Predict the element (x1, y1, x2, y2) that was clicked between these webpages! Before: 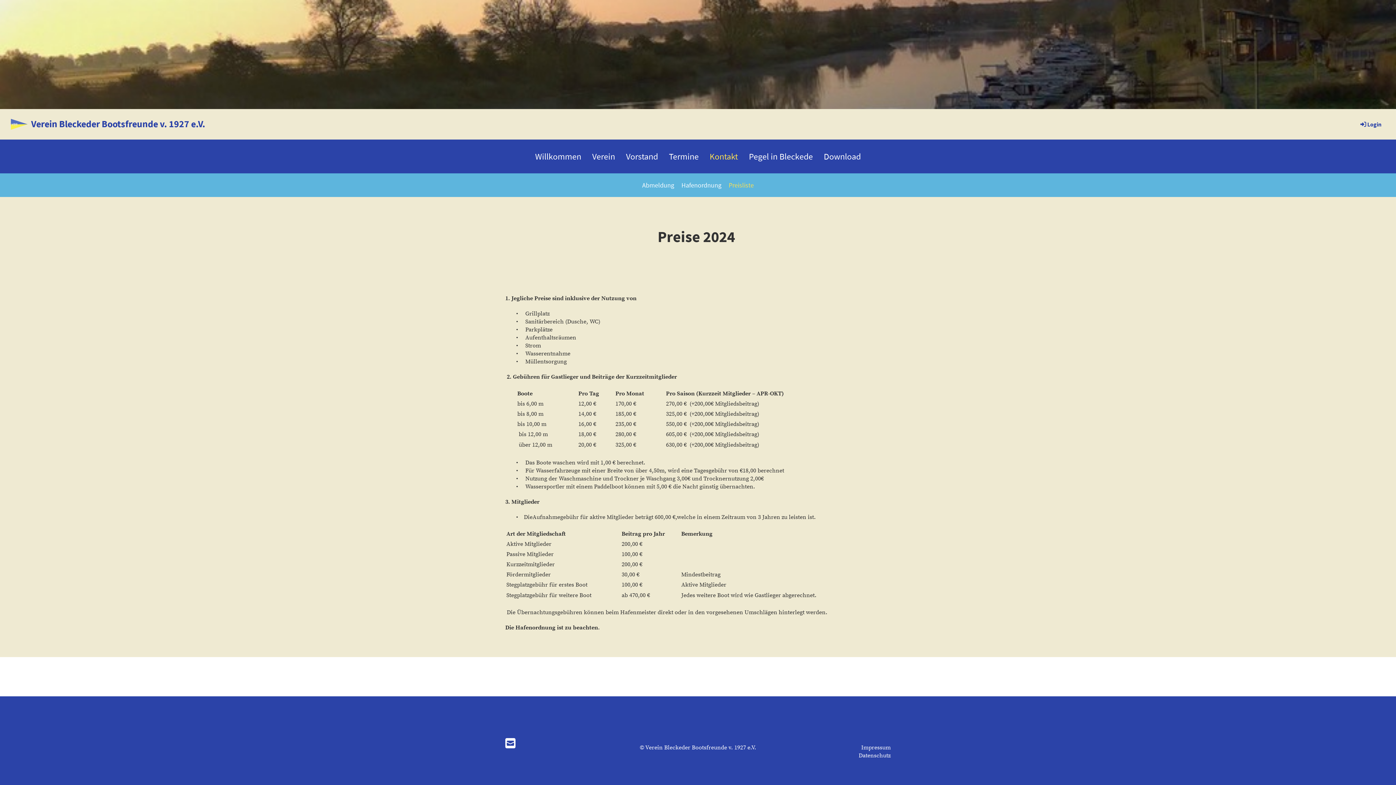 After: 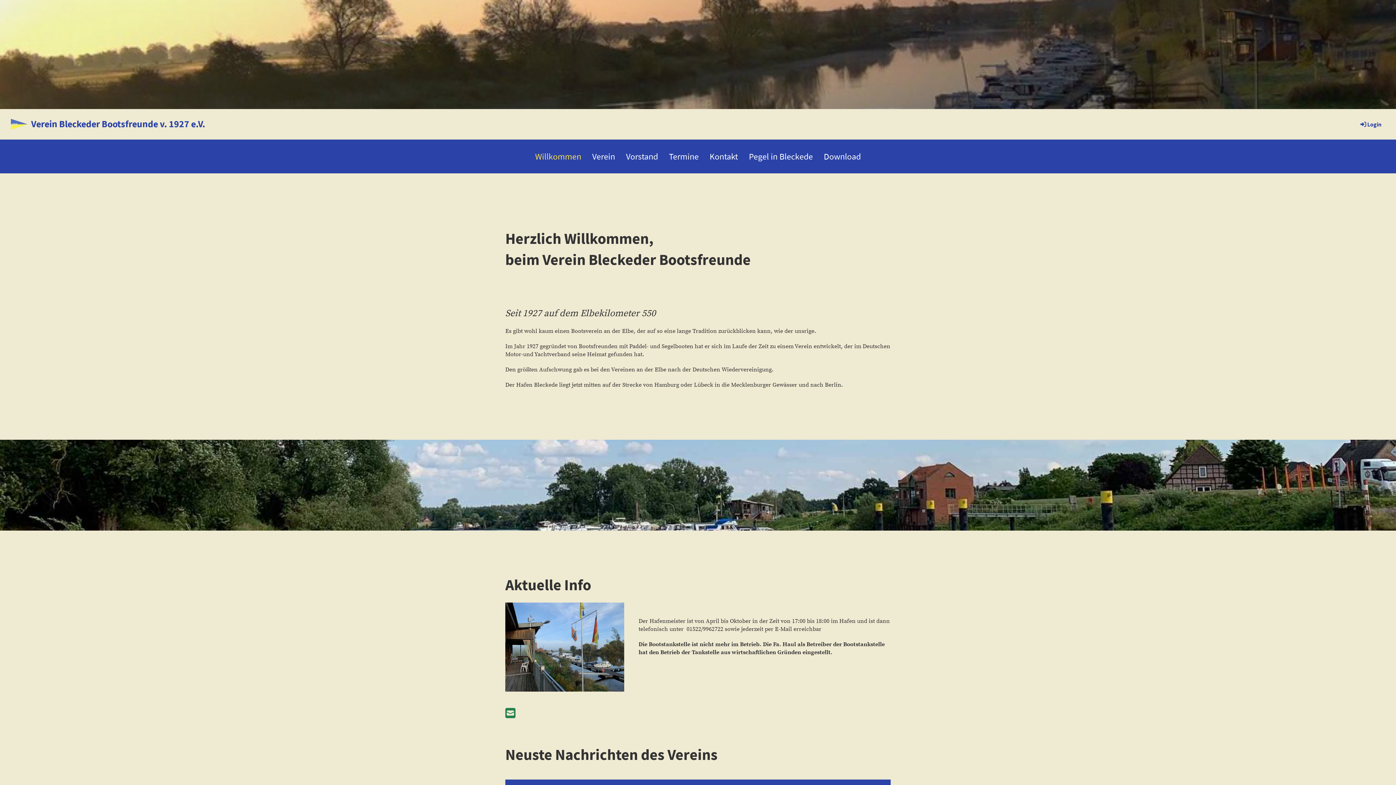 Action: label: Verein Bleckeder Bootsfreunde v. 1927 e.V. bbox: (31, 117, 205, 130)